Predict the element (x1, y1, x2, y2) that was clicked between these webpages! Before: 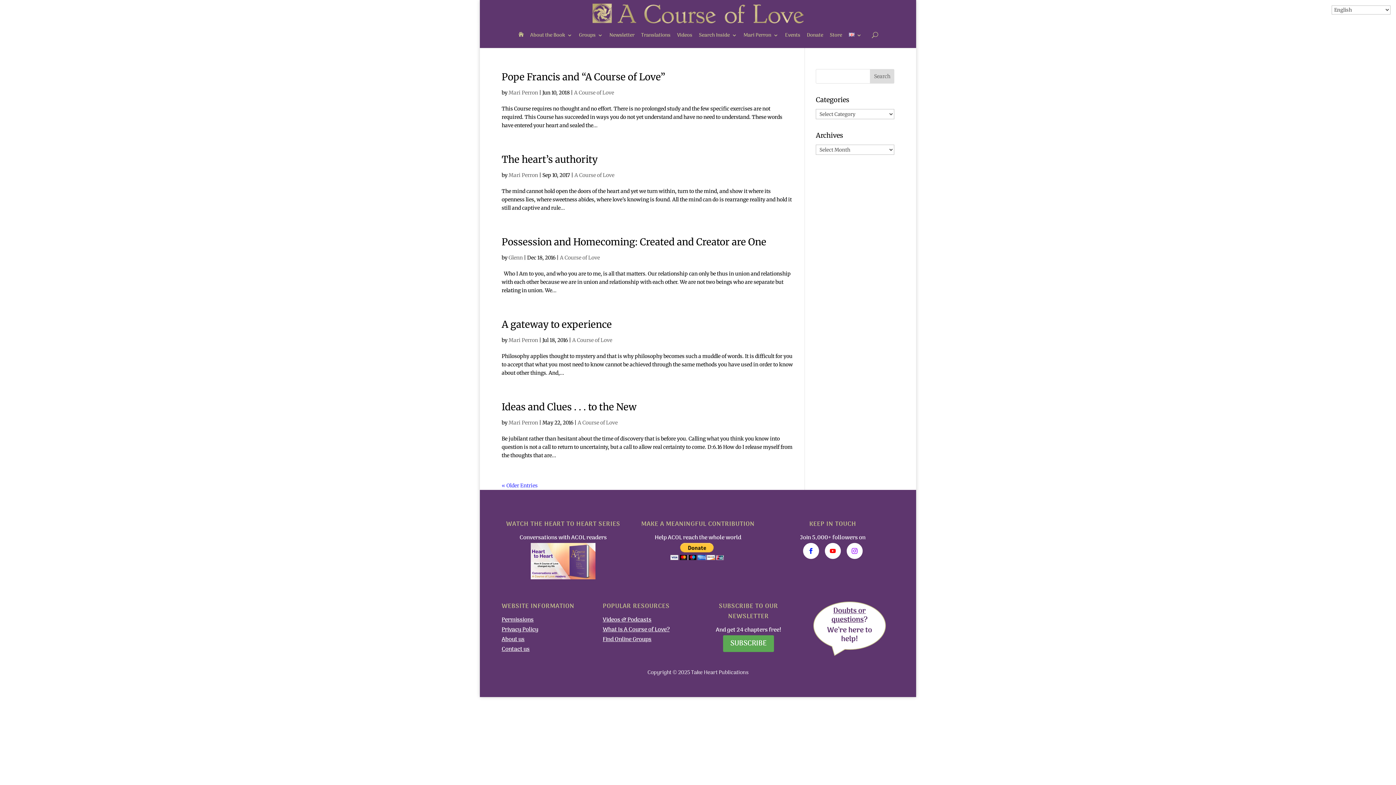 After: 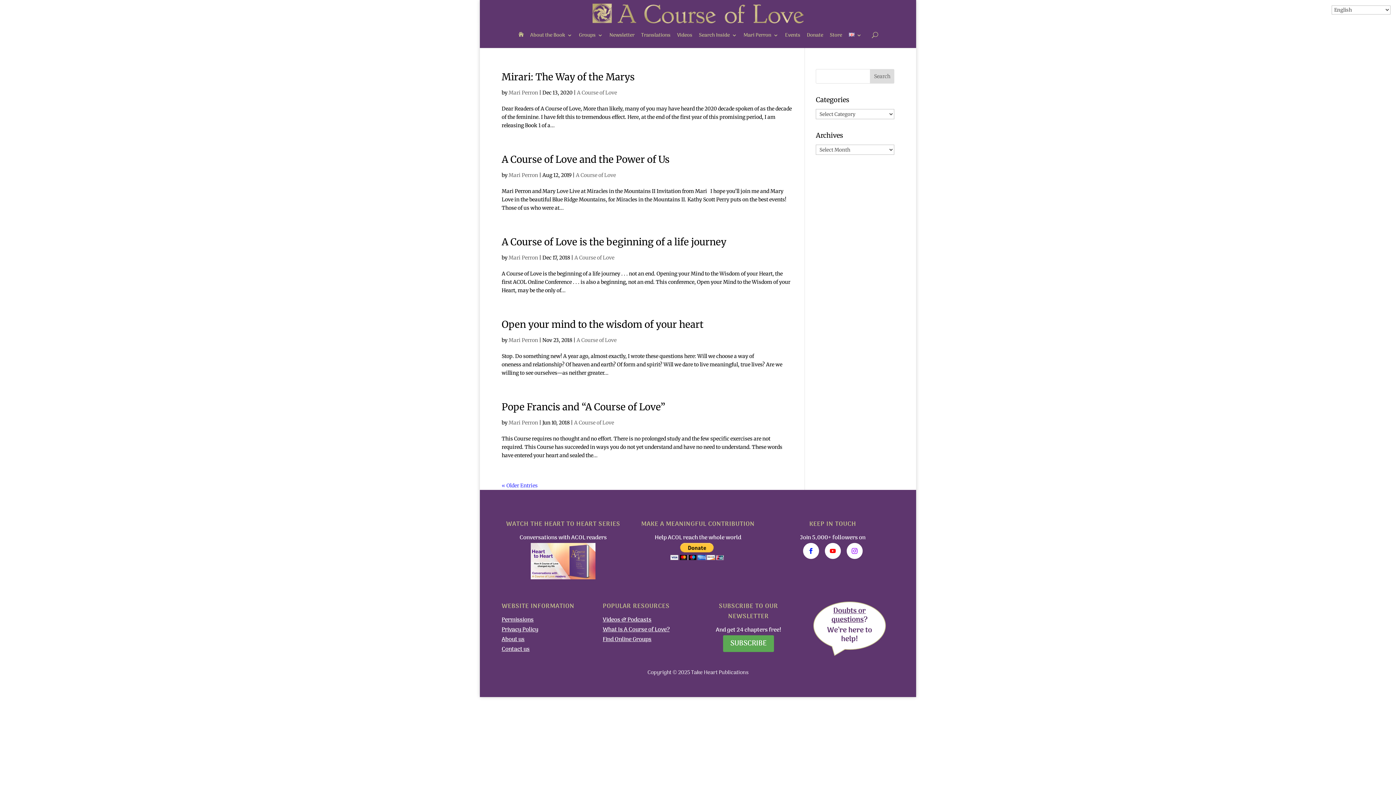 Action: label: Mari Perron bbox: (508, 89, 538, 96)